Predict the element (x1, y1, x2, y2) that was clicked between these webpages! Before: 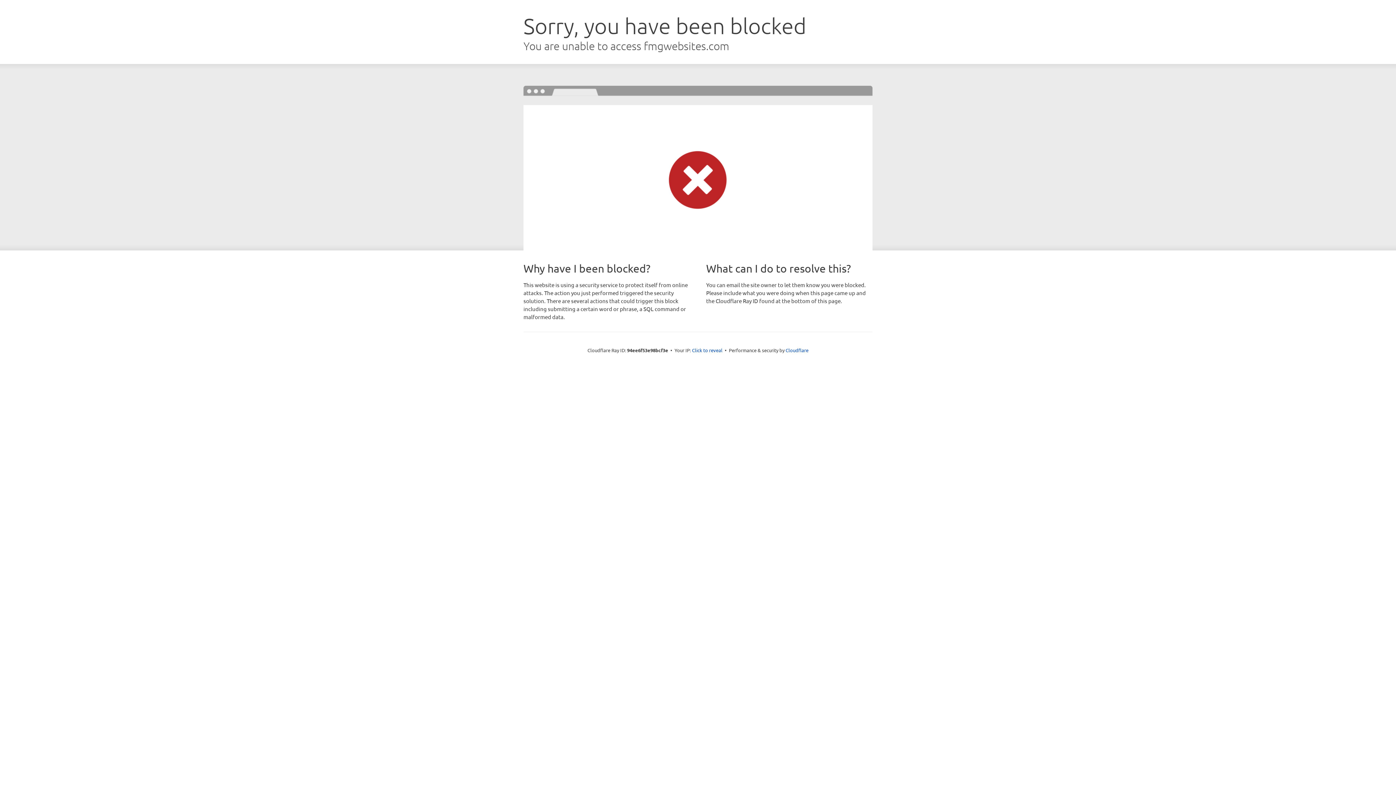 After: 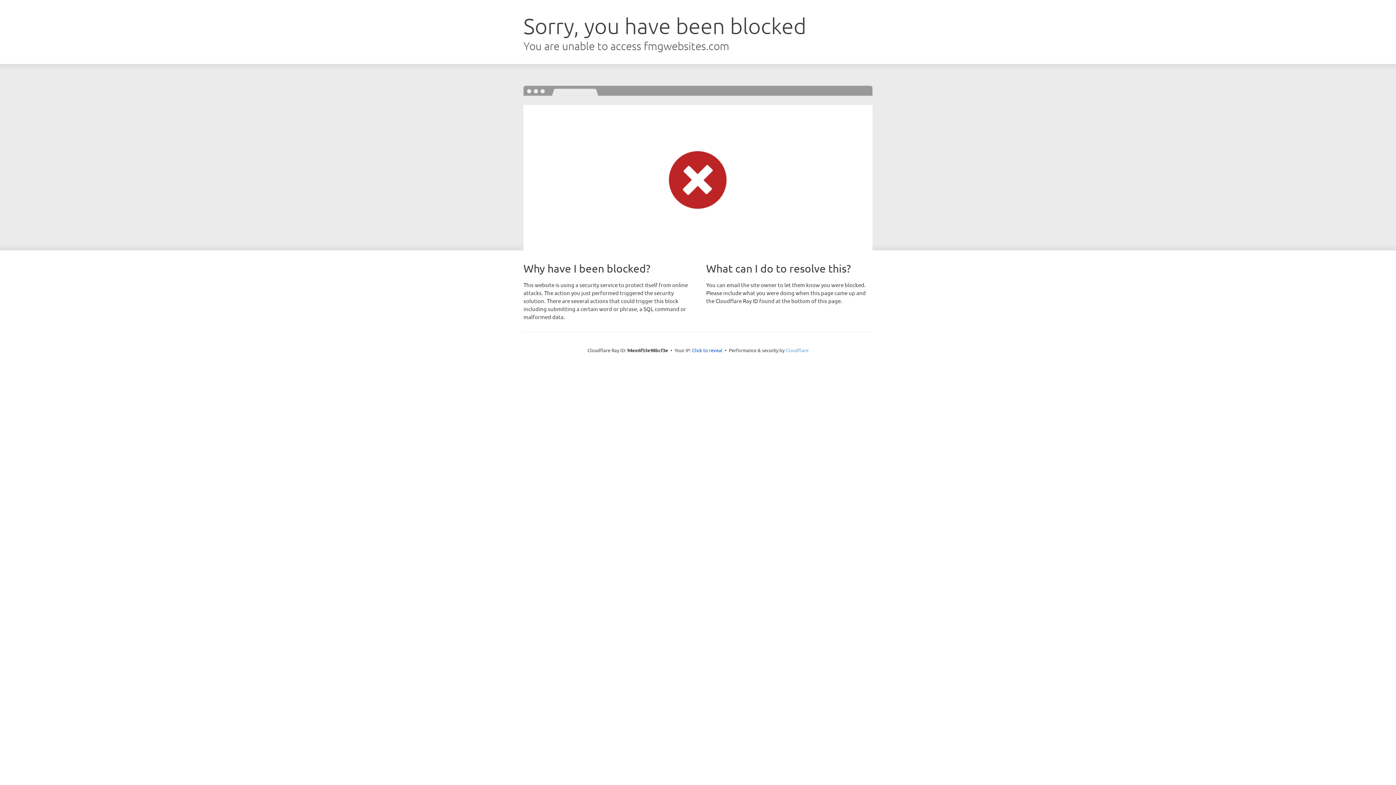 Action: label: Cloudflare bbox: (785, 347, 808, 353)